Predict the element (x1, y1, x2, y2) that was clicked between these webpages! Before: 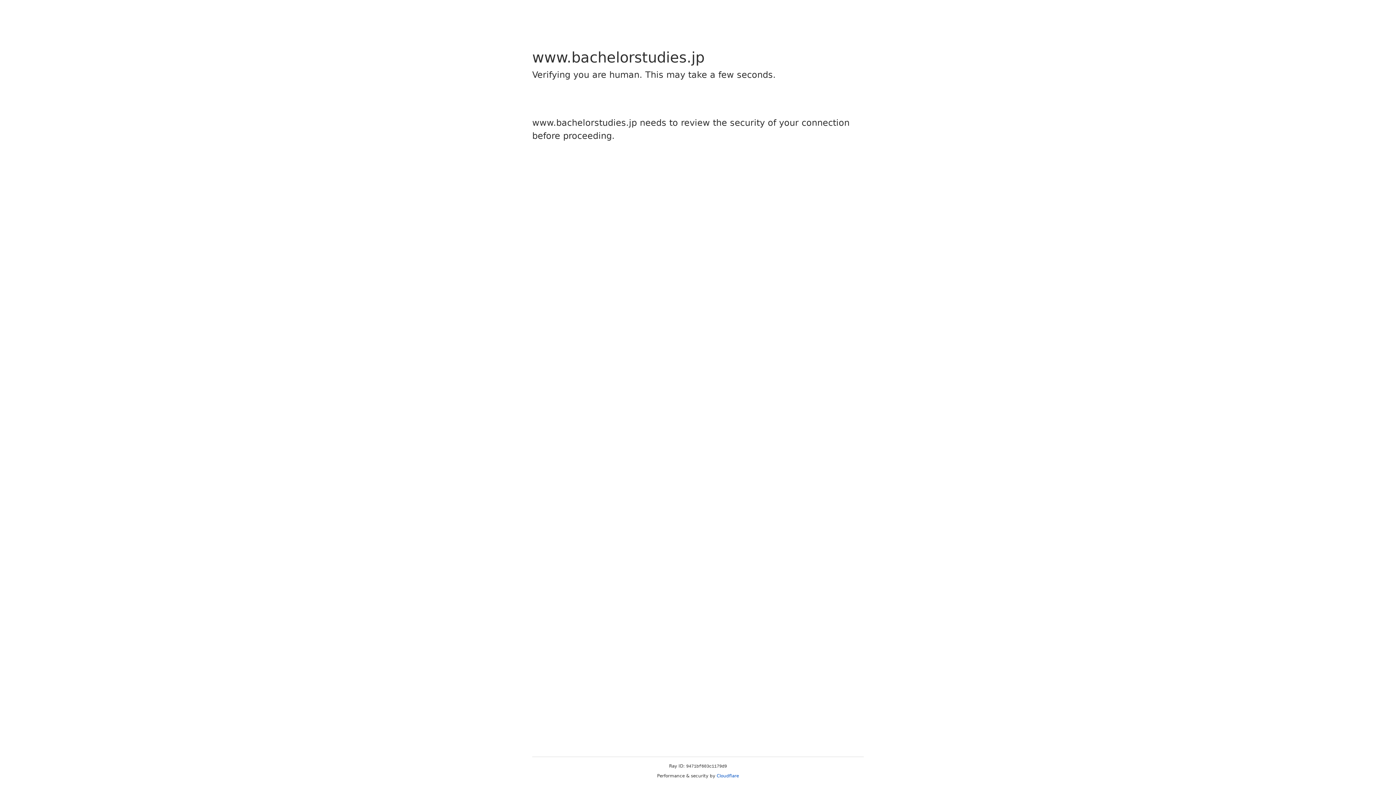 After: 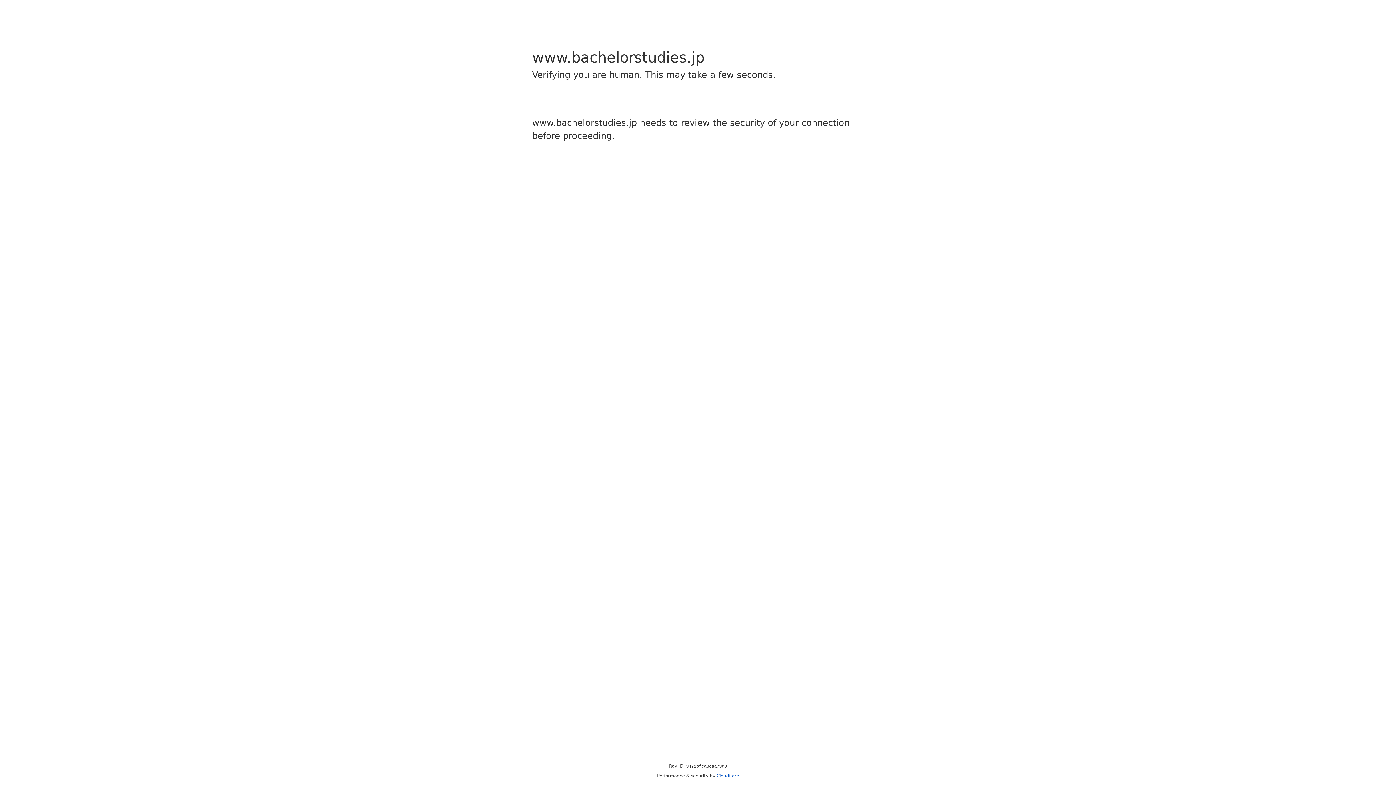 Action: bbox: (716, 773, 739, 778) label: Cloudflare